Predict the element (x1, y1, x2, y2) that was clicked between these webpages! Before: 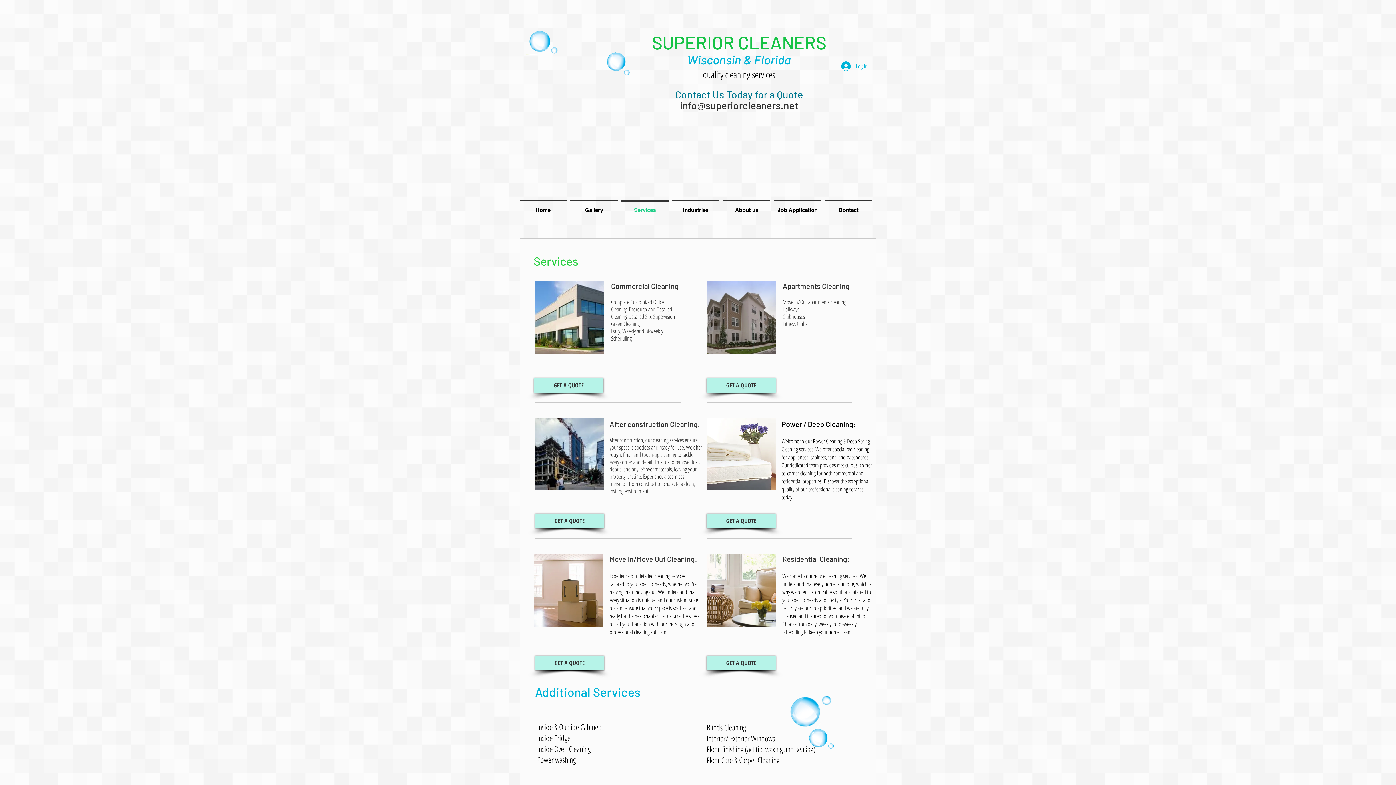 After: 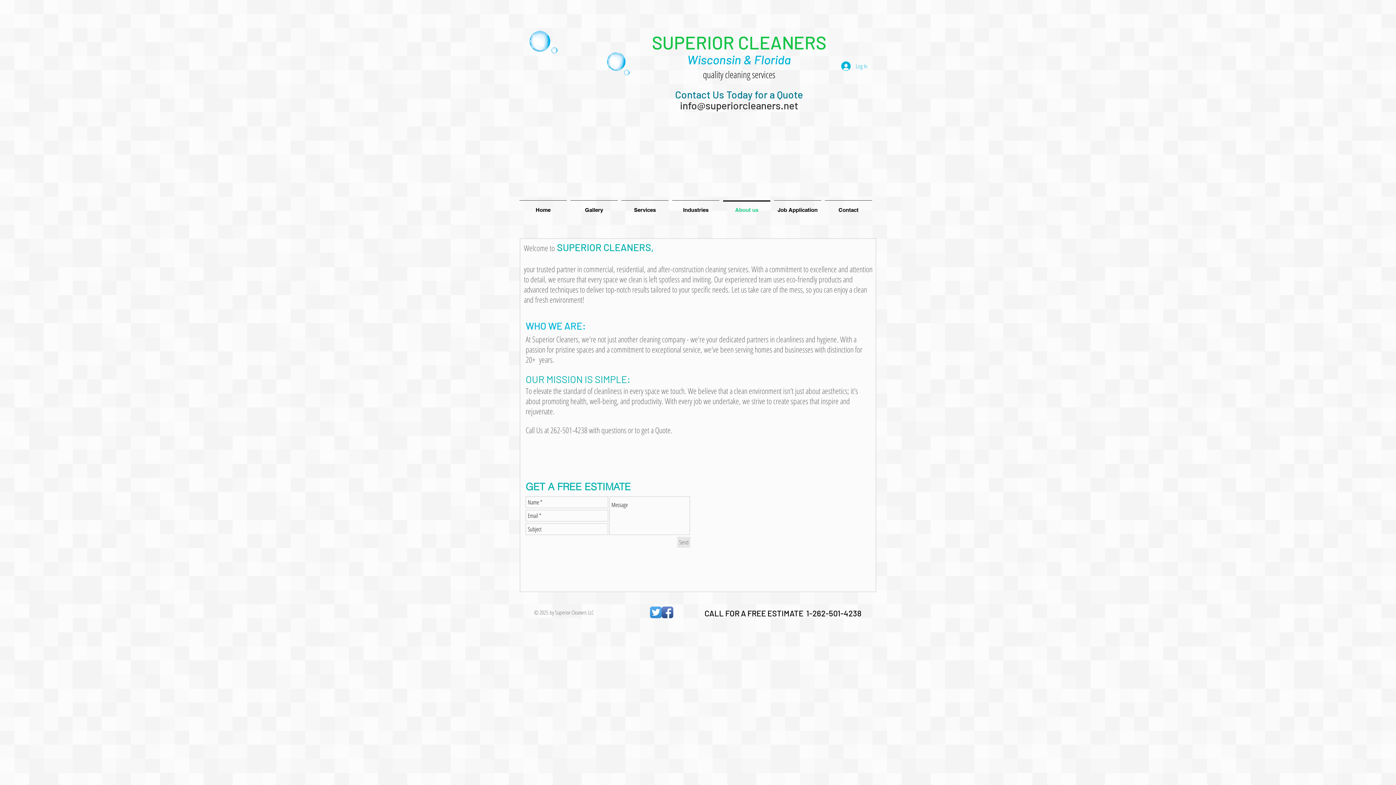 Action: label: About us bbox: (721, 200, 772, 213)